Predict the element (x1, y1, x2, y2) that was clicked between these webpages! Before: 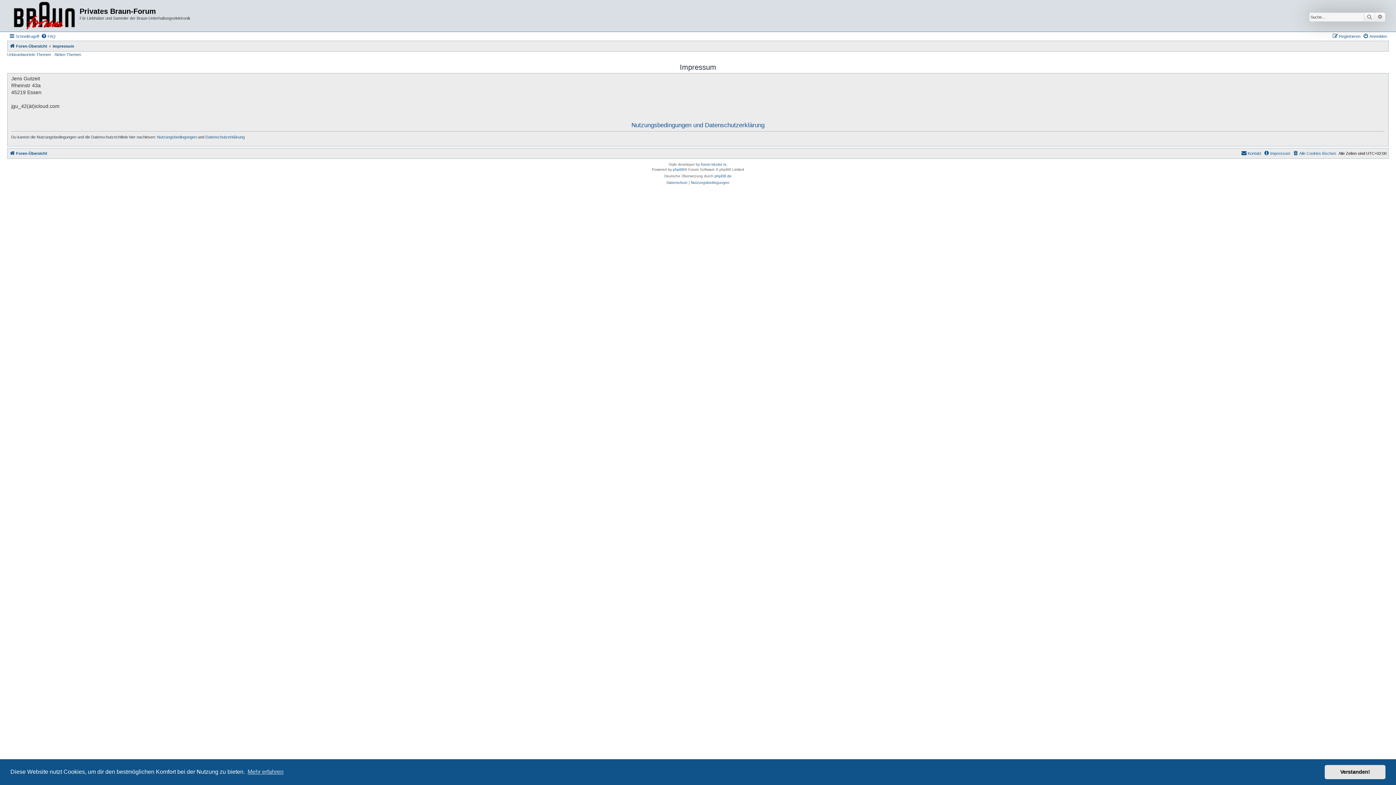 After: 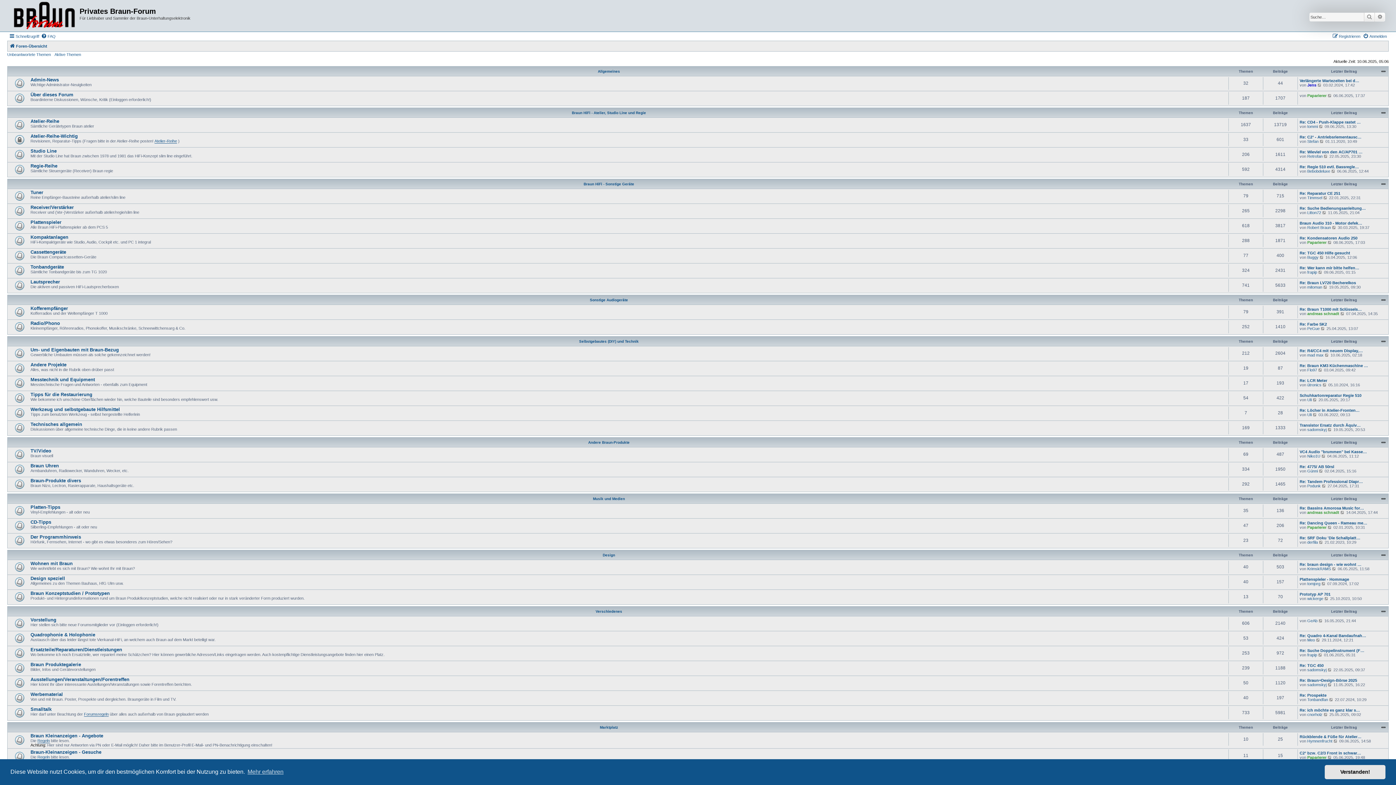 Action: bbox: (9, 1, 79, 29)